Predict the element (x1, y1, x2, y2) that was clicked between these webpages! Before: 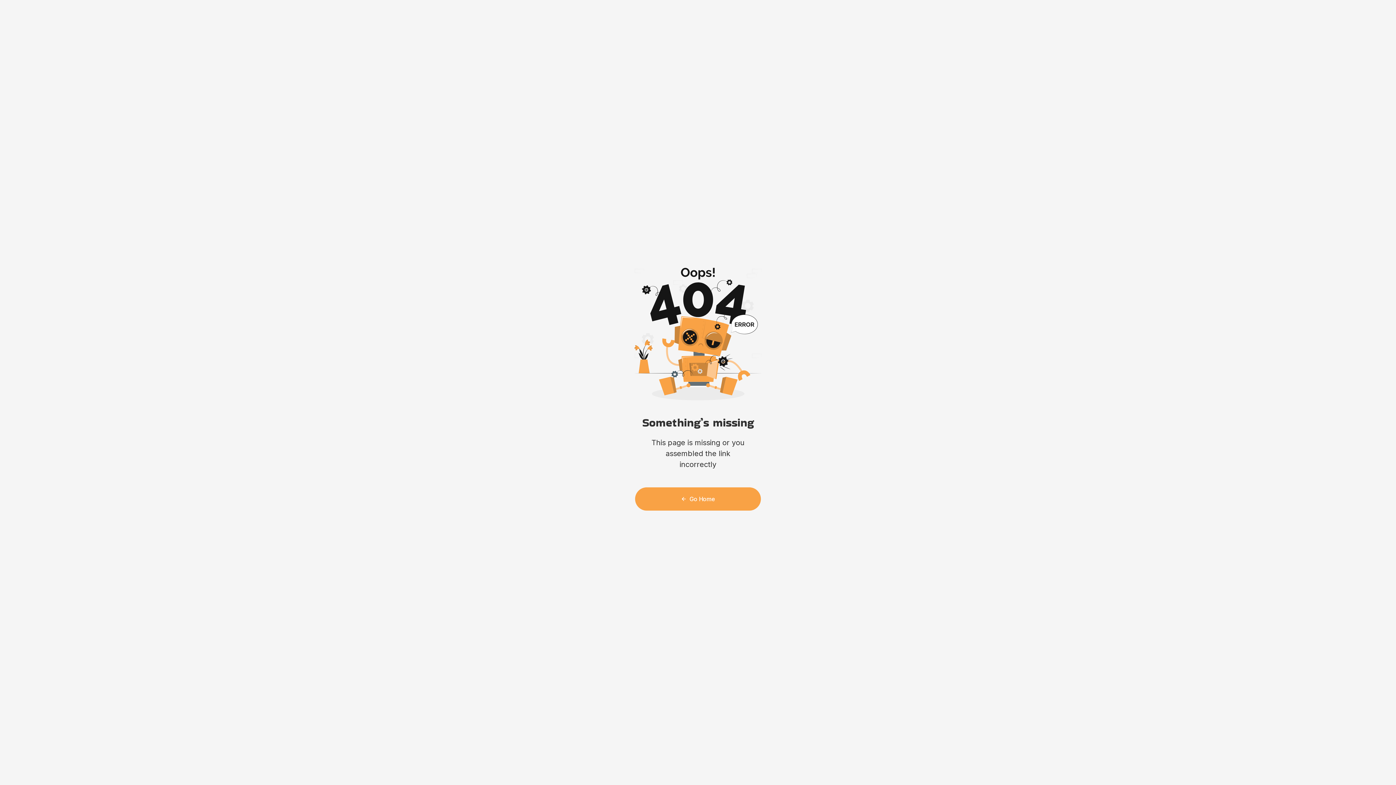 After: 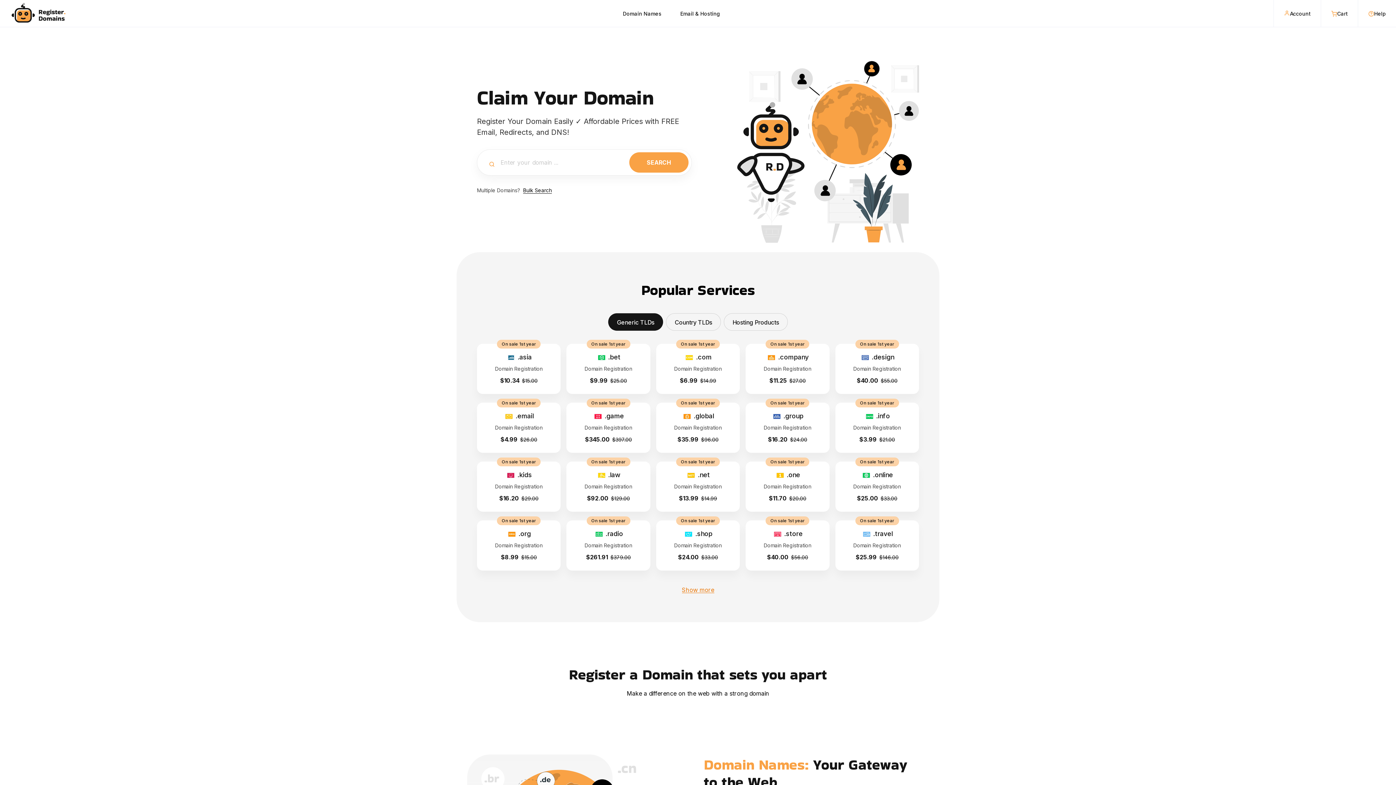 Action: label: Go Home bbox: (635, 487, 761, 510)